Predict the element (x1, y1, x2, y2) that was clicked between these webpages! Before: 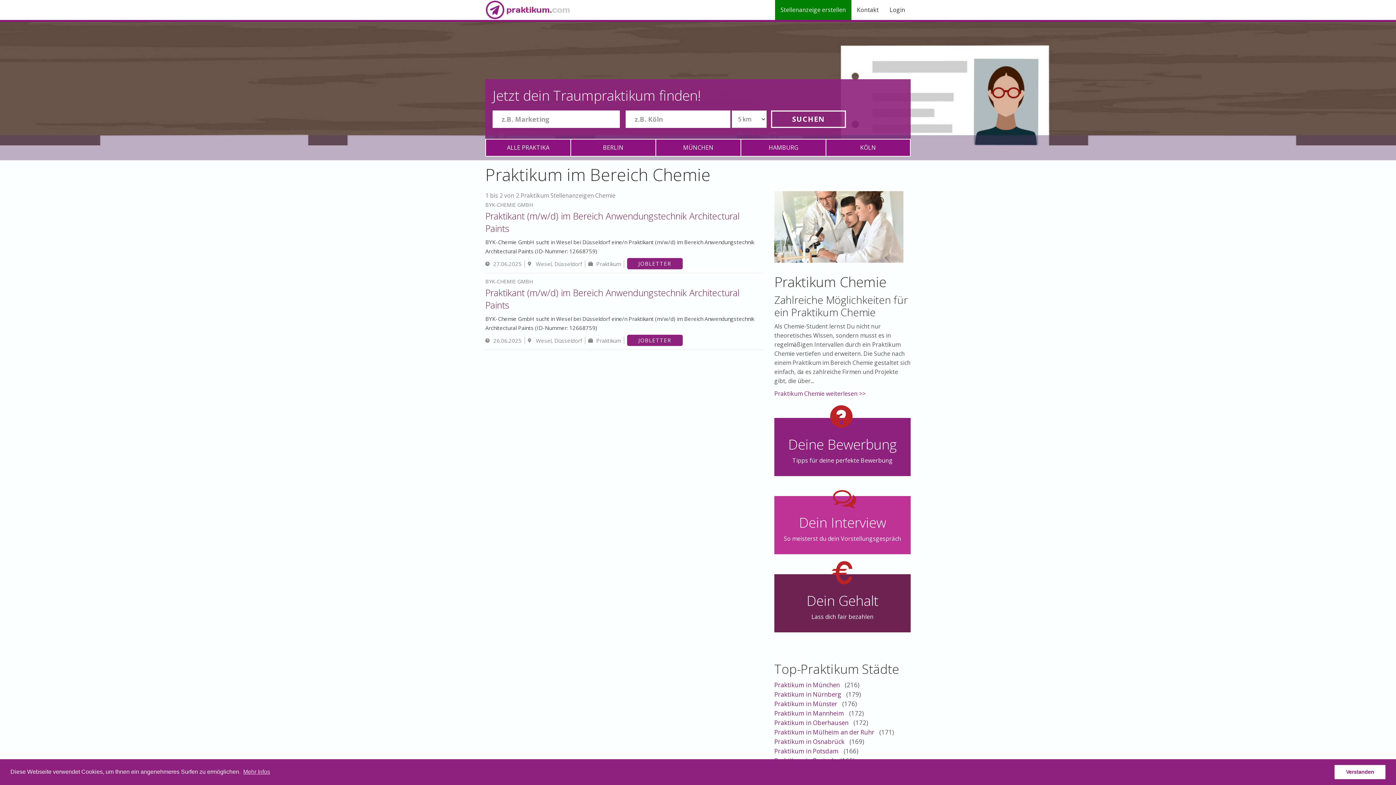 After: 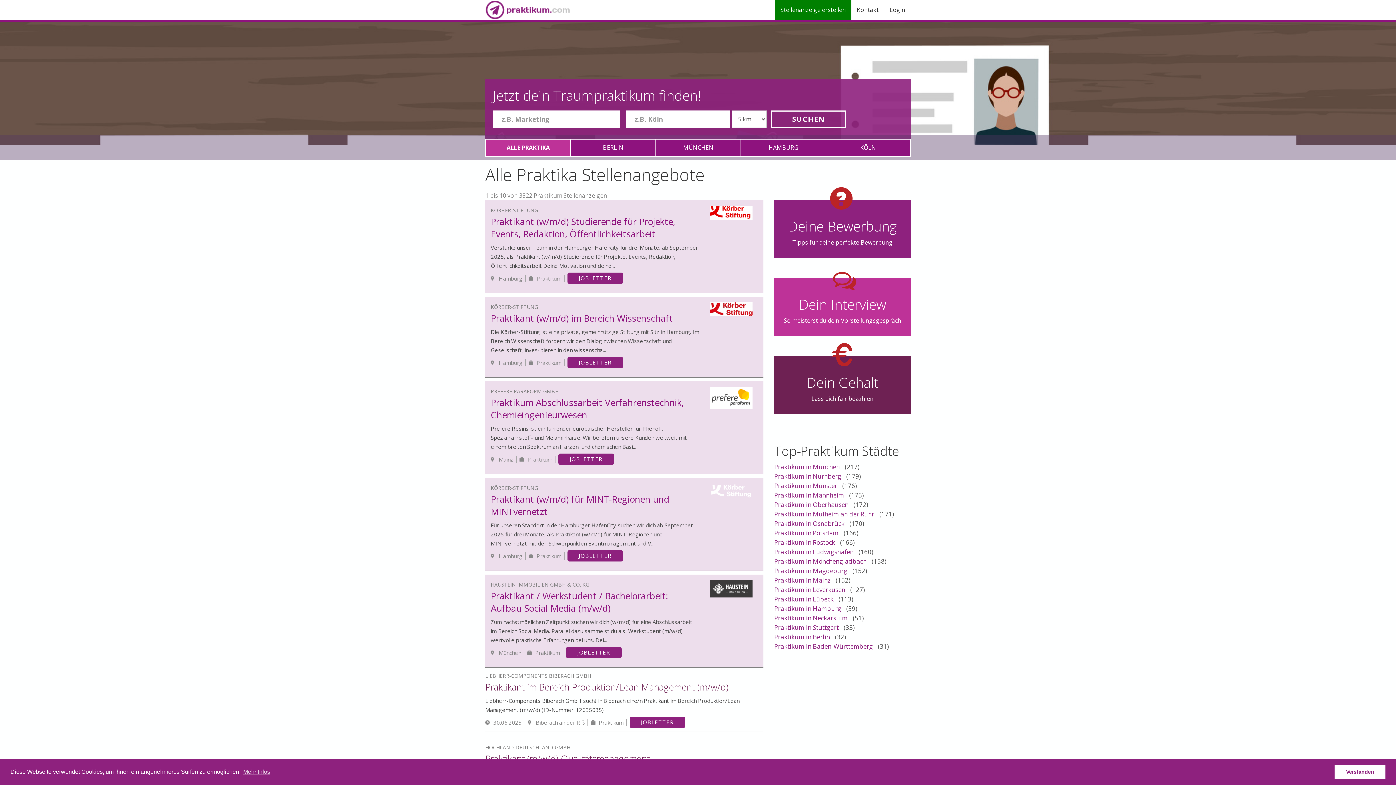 Action: label: Praktikum in Osnabrück bbox: (774, 737, 844, 746)